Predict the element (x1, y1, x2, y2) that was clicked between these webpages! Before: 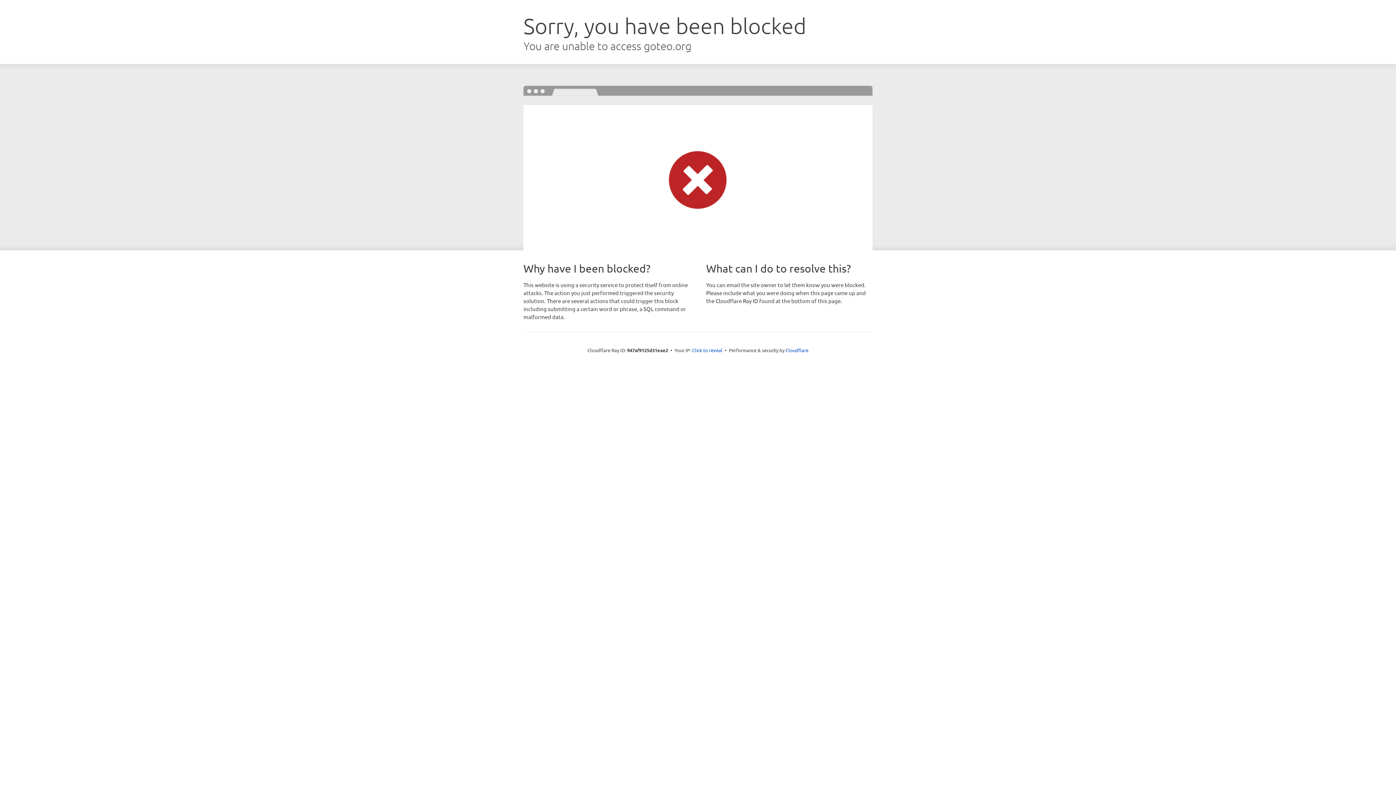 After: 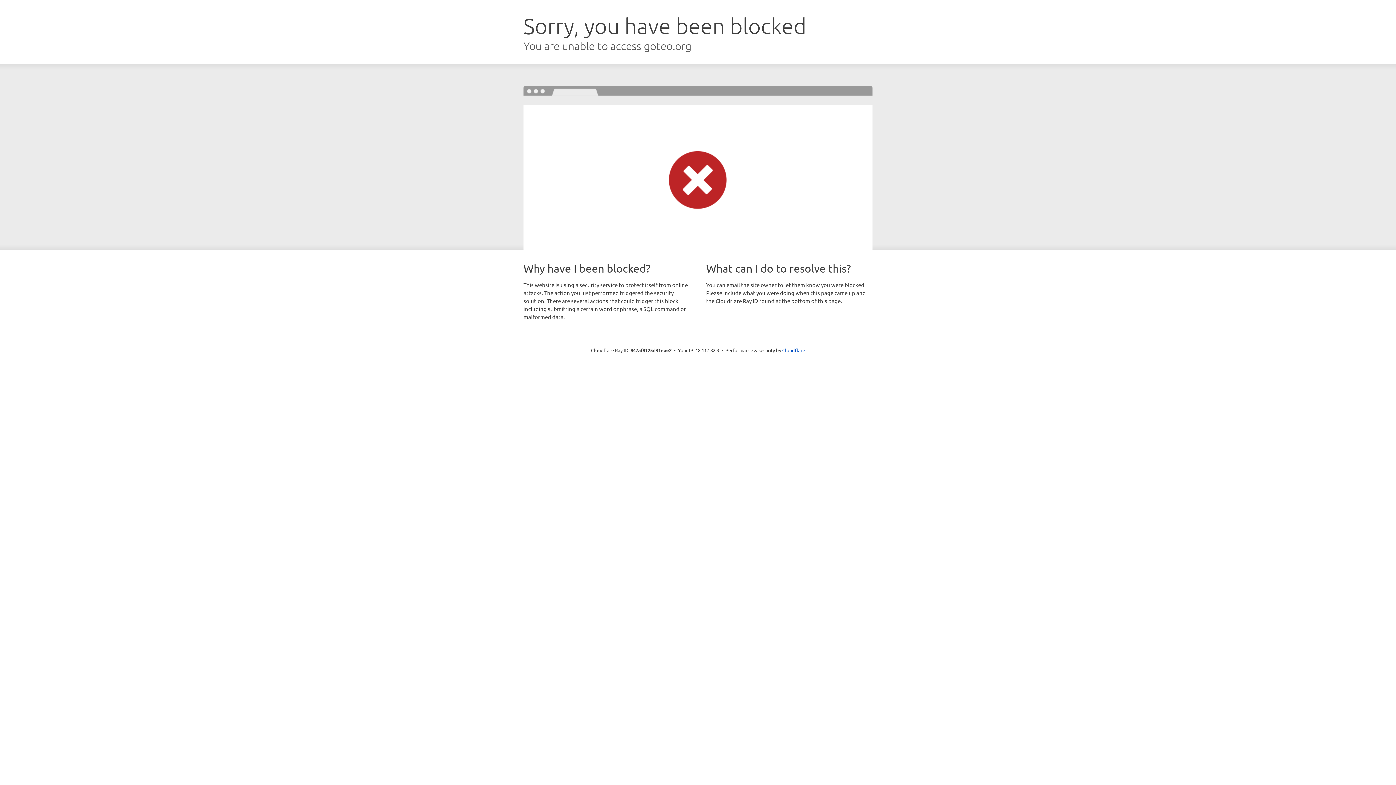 Action: label: Click to reveal bbox: (692, 346, 722, 353)